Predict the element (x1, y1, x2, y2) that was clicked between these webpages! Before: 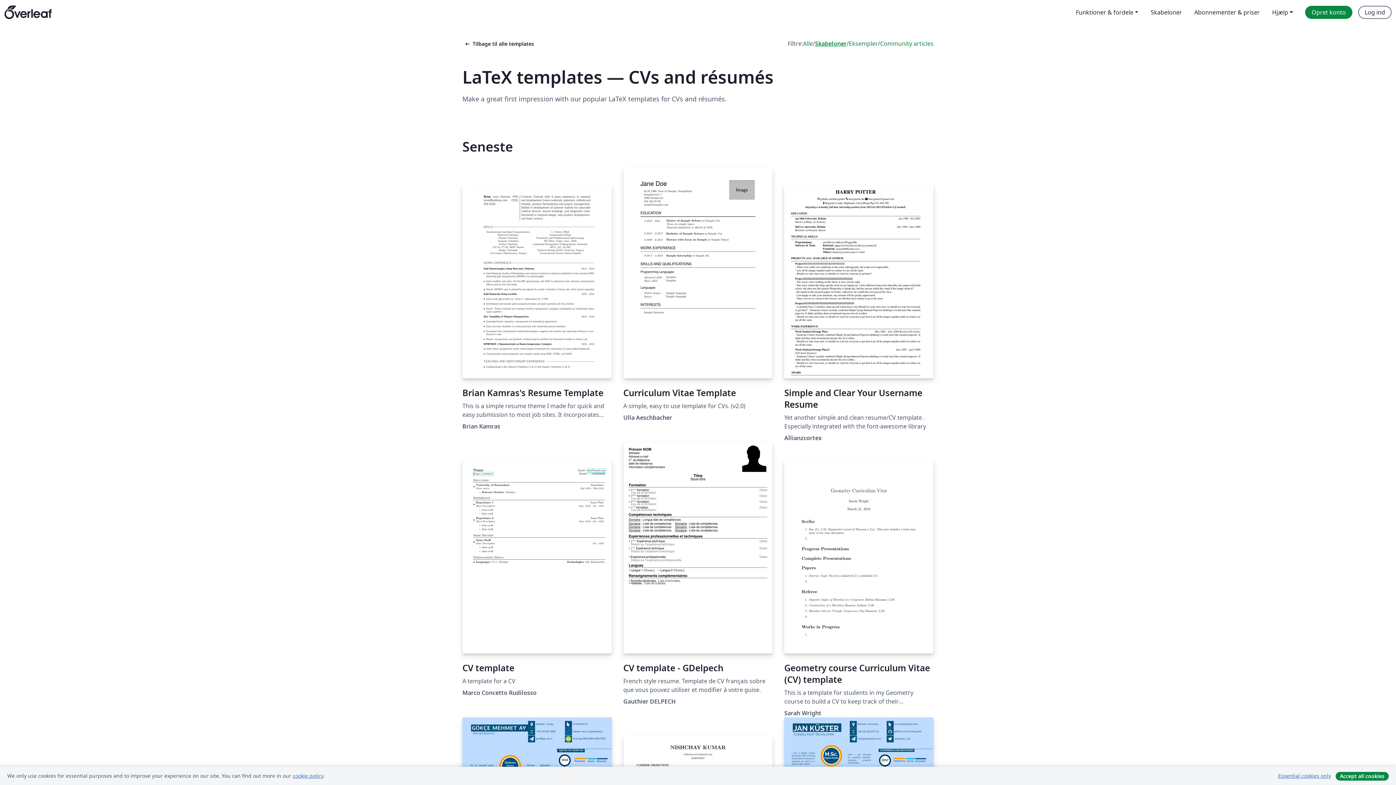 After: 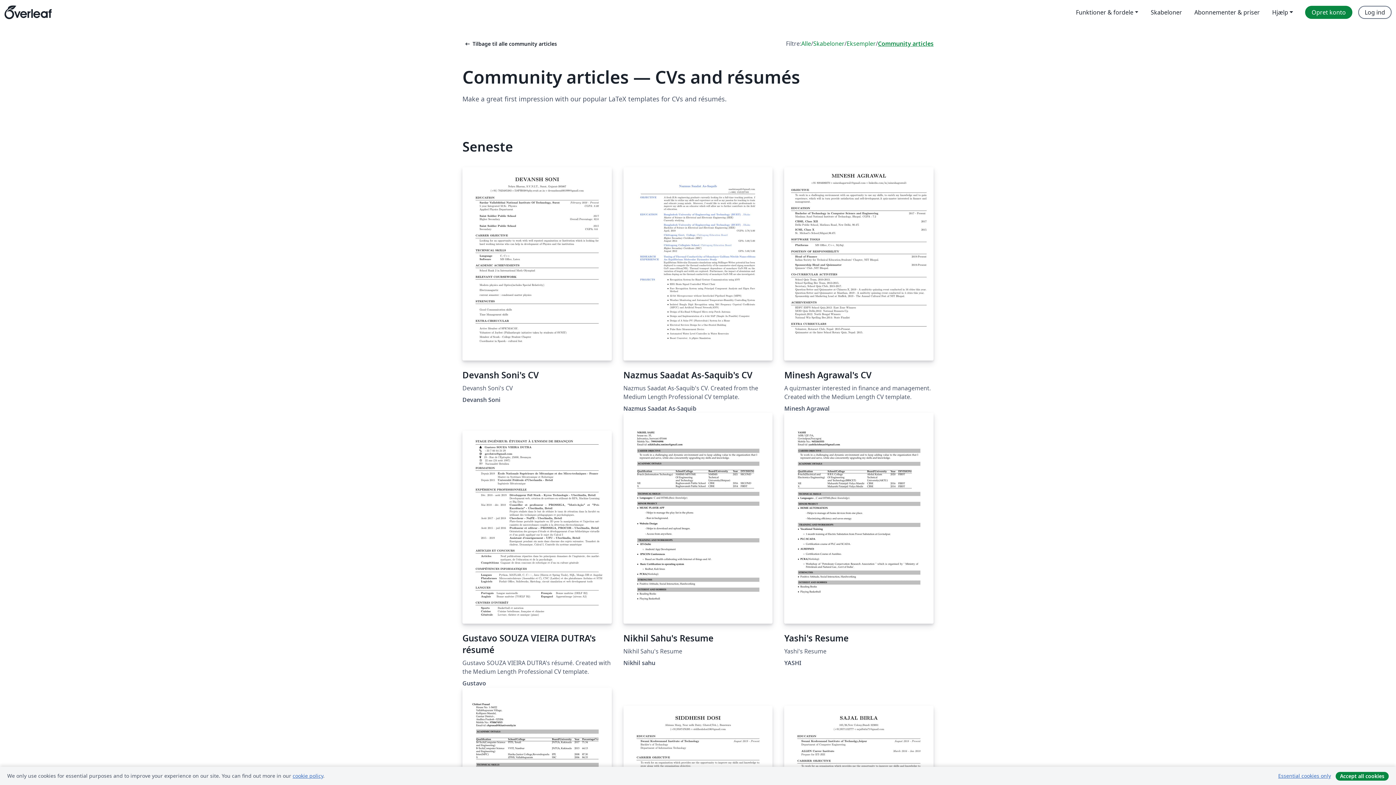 Action: label: Community articles bbox: (880, 39, 933, 48)